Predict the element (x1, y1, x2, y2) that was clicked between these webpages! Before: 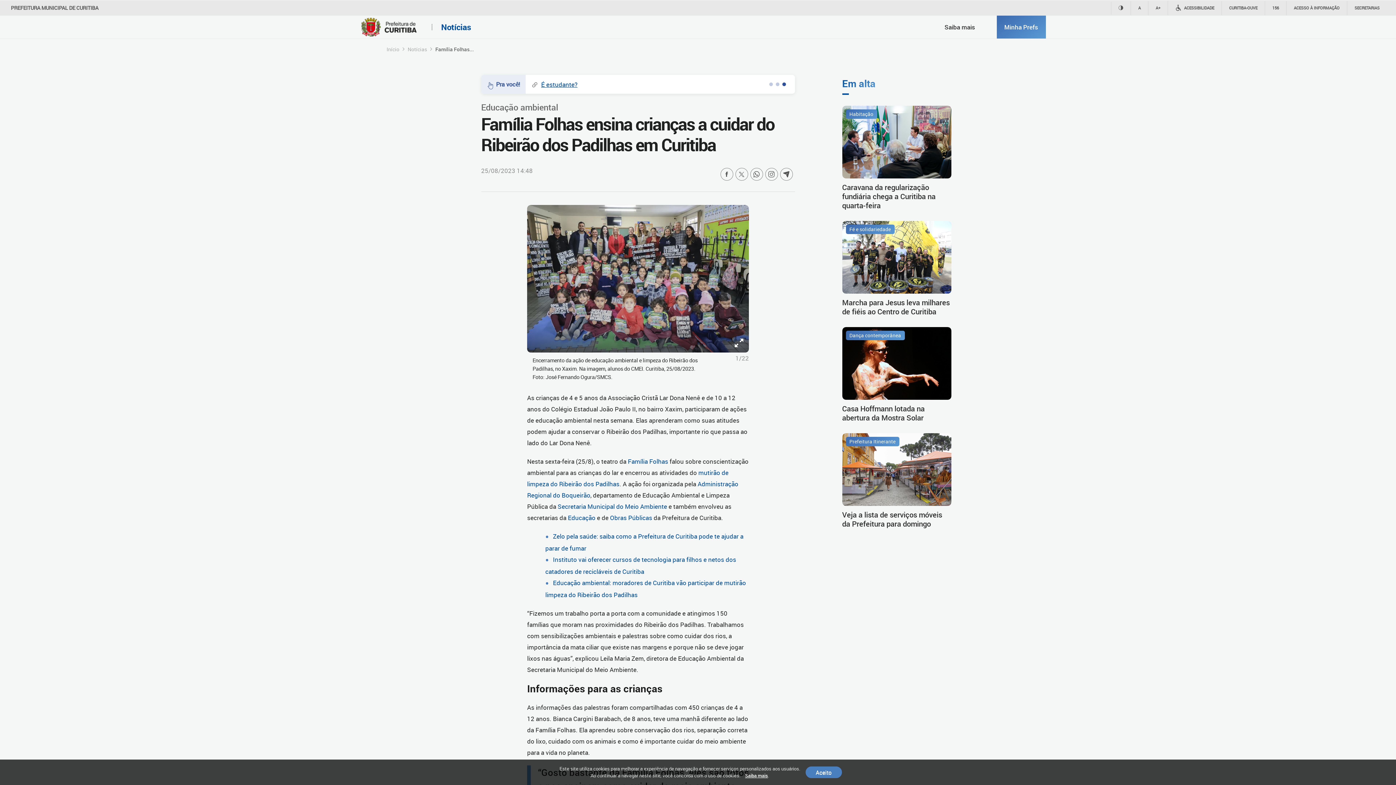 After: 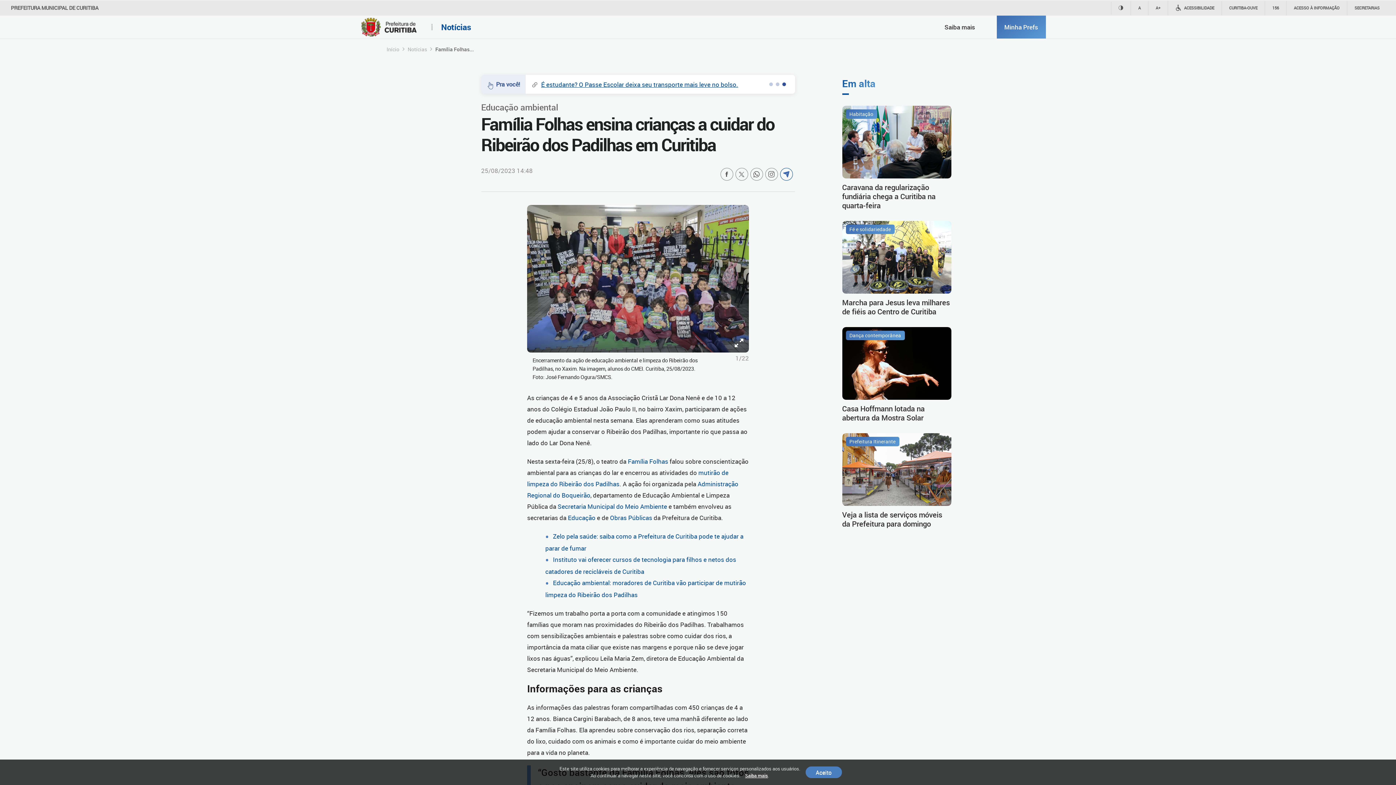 Action: bbox: (780, 168, 795, 180)